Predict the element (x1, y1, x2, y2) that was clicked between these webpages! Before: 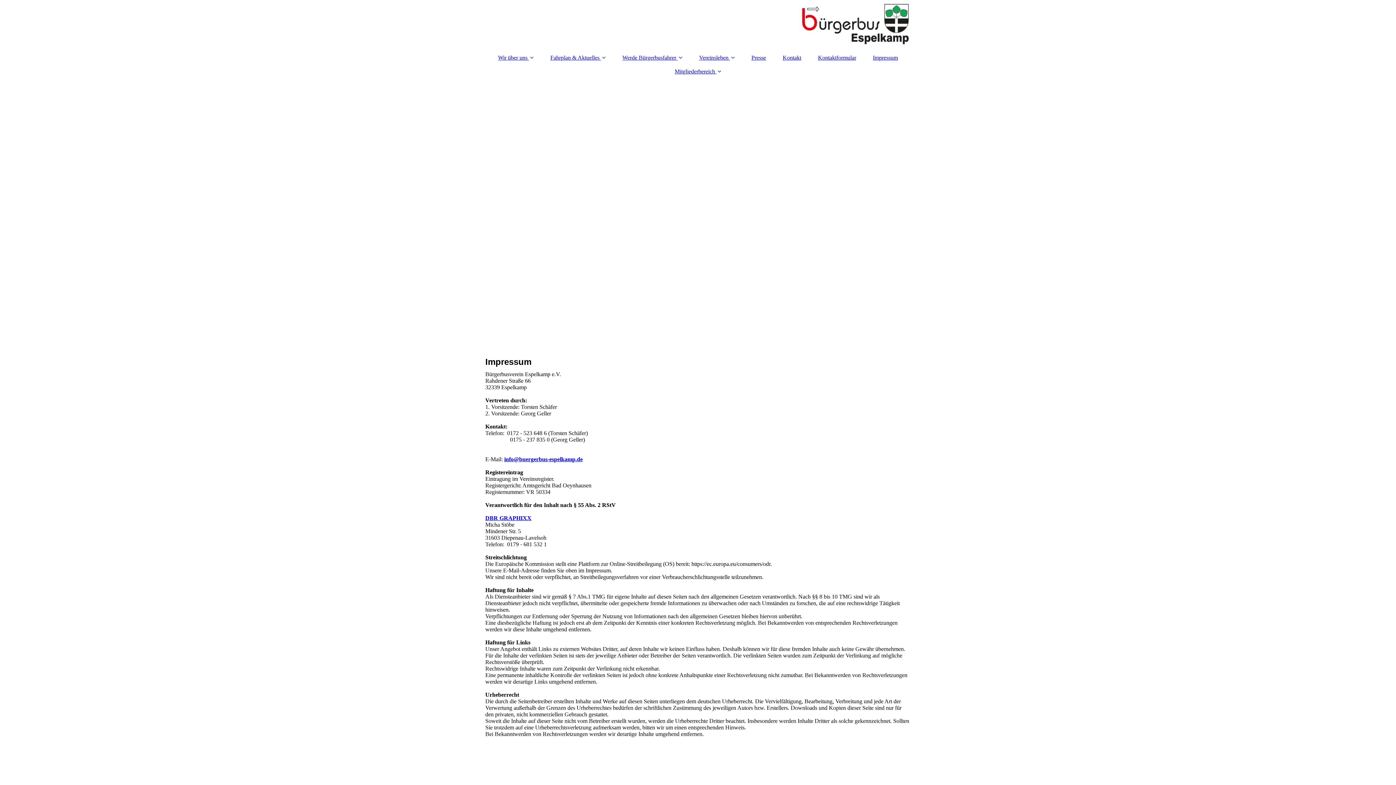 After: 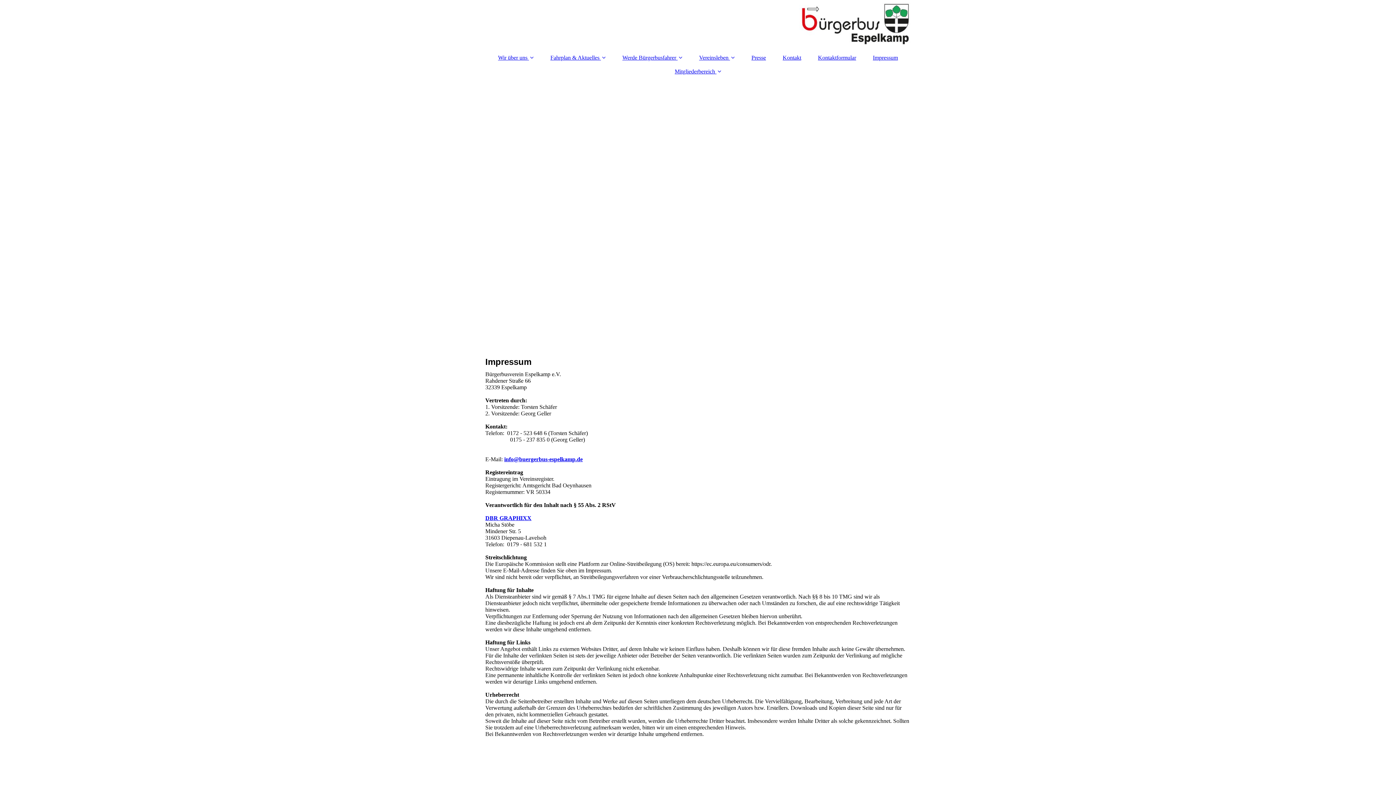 Action: label: info@buergerbus-espelkamp.de
 bbox: (504, 456, 582, 462)